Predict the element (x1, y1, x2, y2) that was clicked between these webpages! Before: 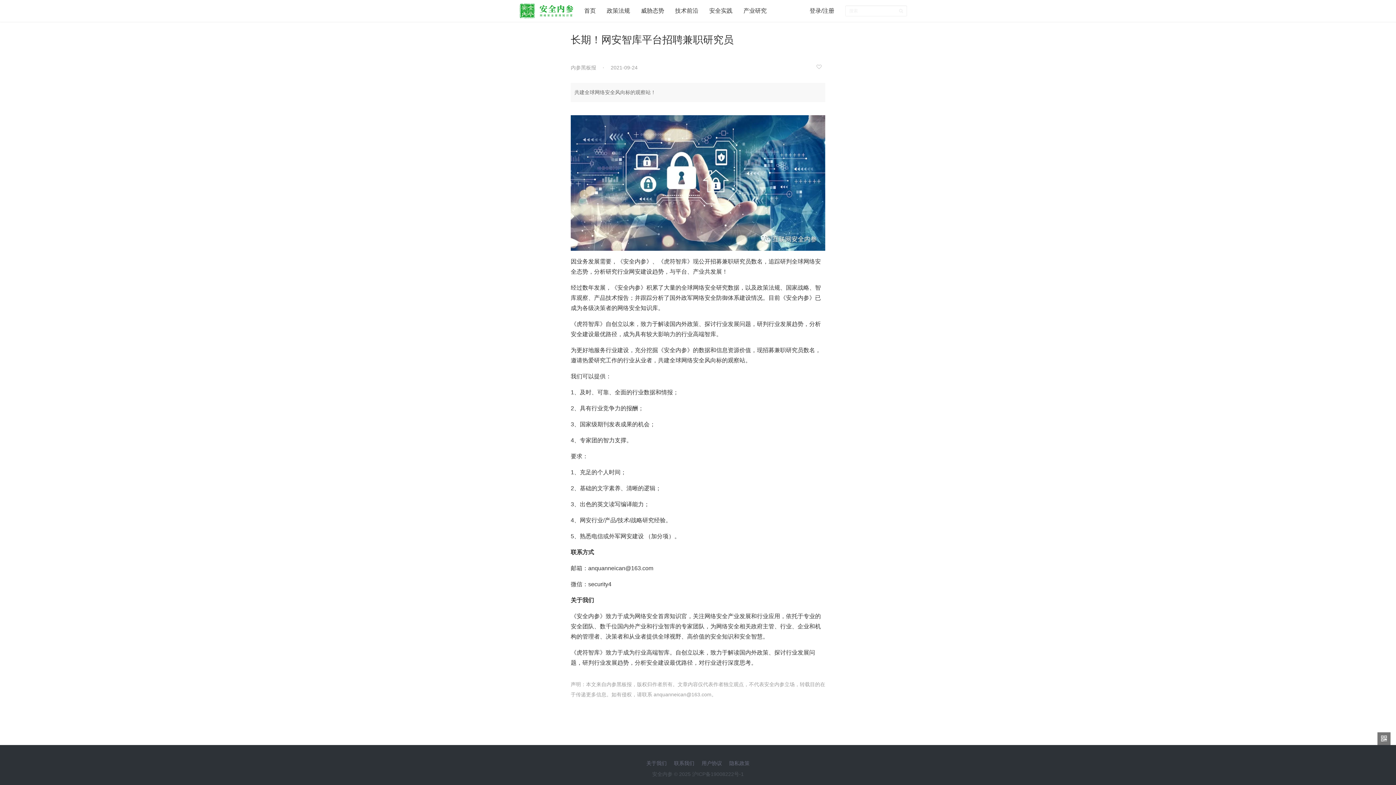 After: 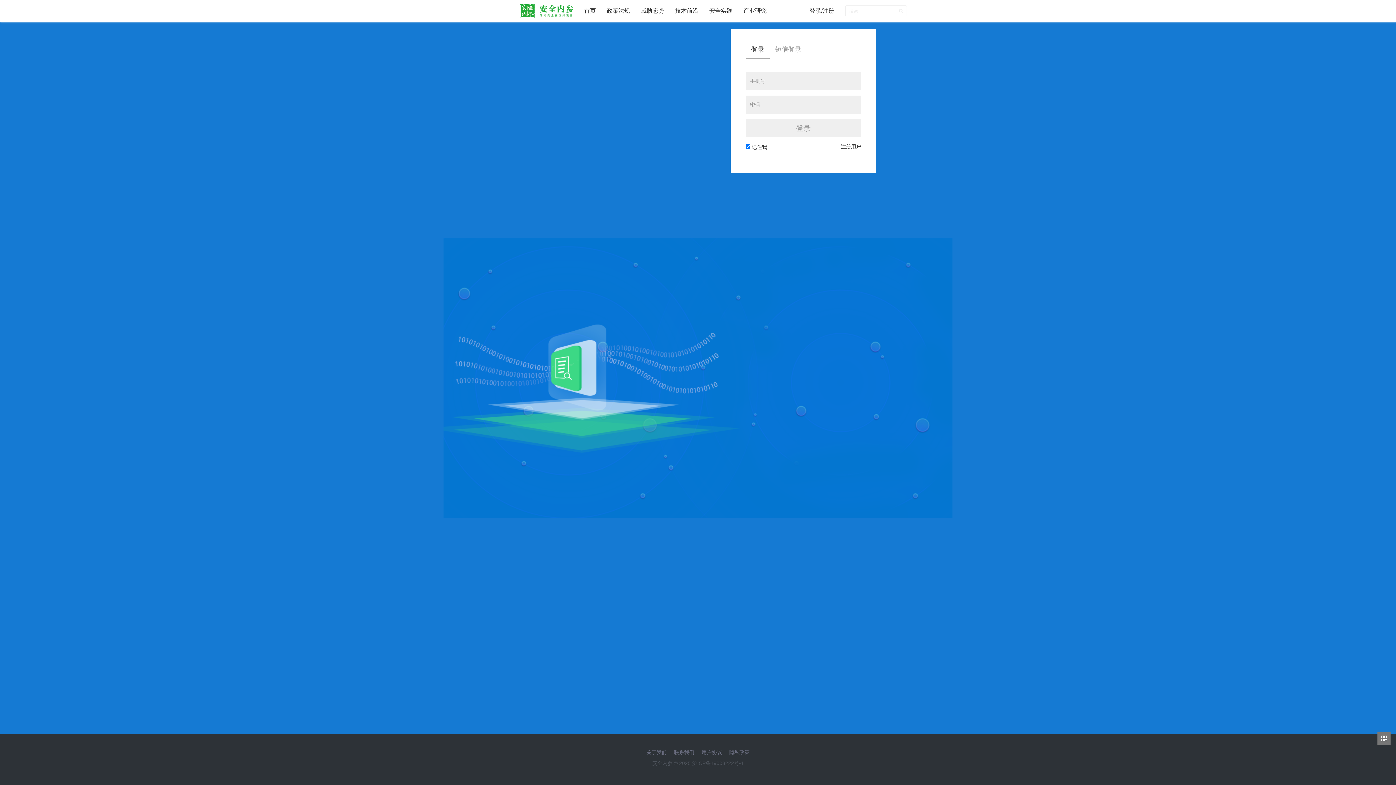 Action: label: 登录/注册 bbox: (804, 0, 840, 21)